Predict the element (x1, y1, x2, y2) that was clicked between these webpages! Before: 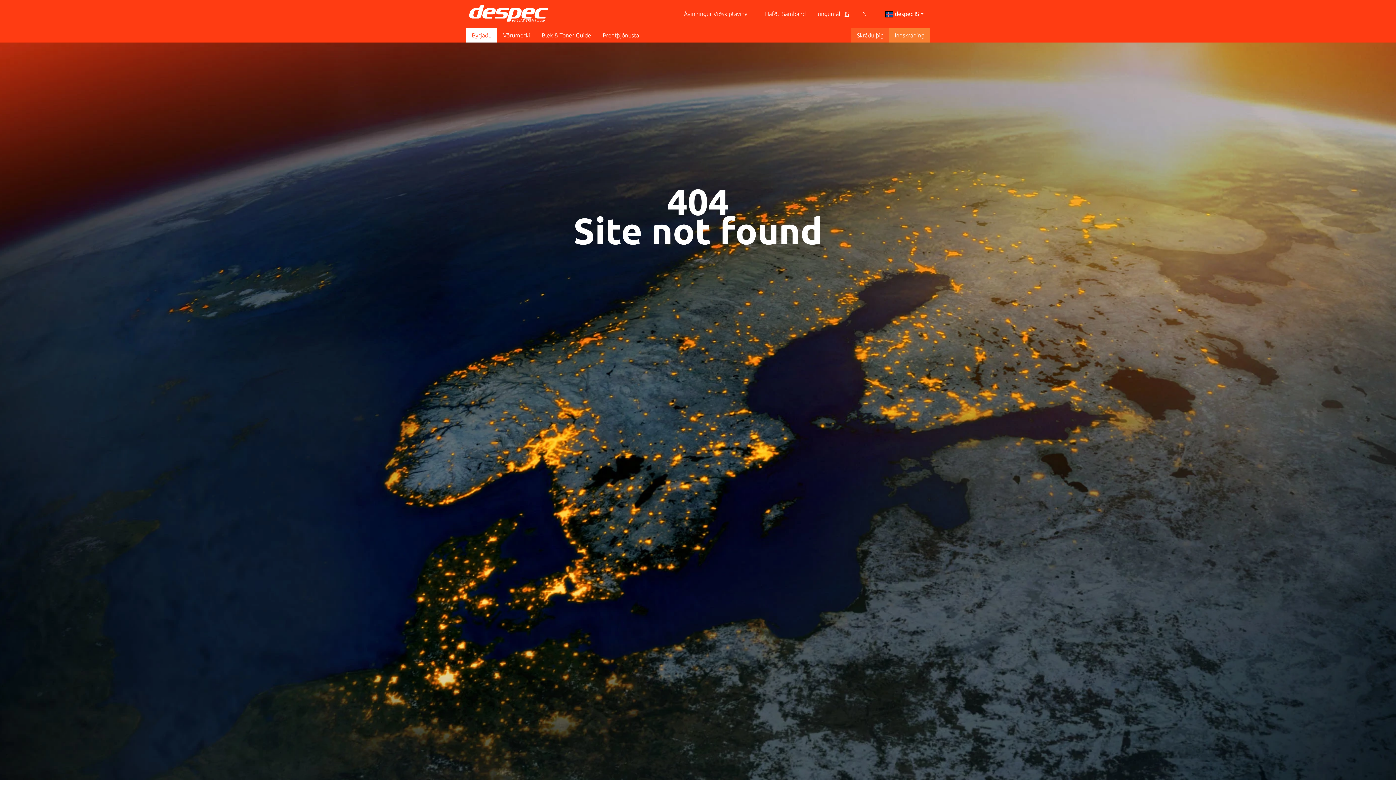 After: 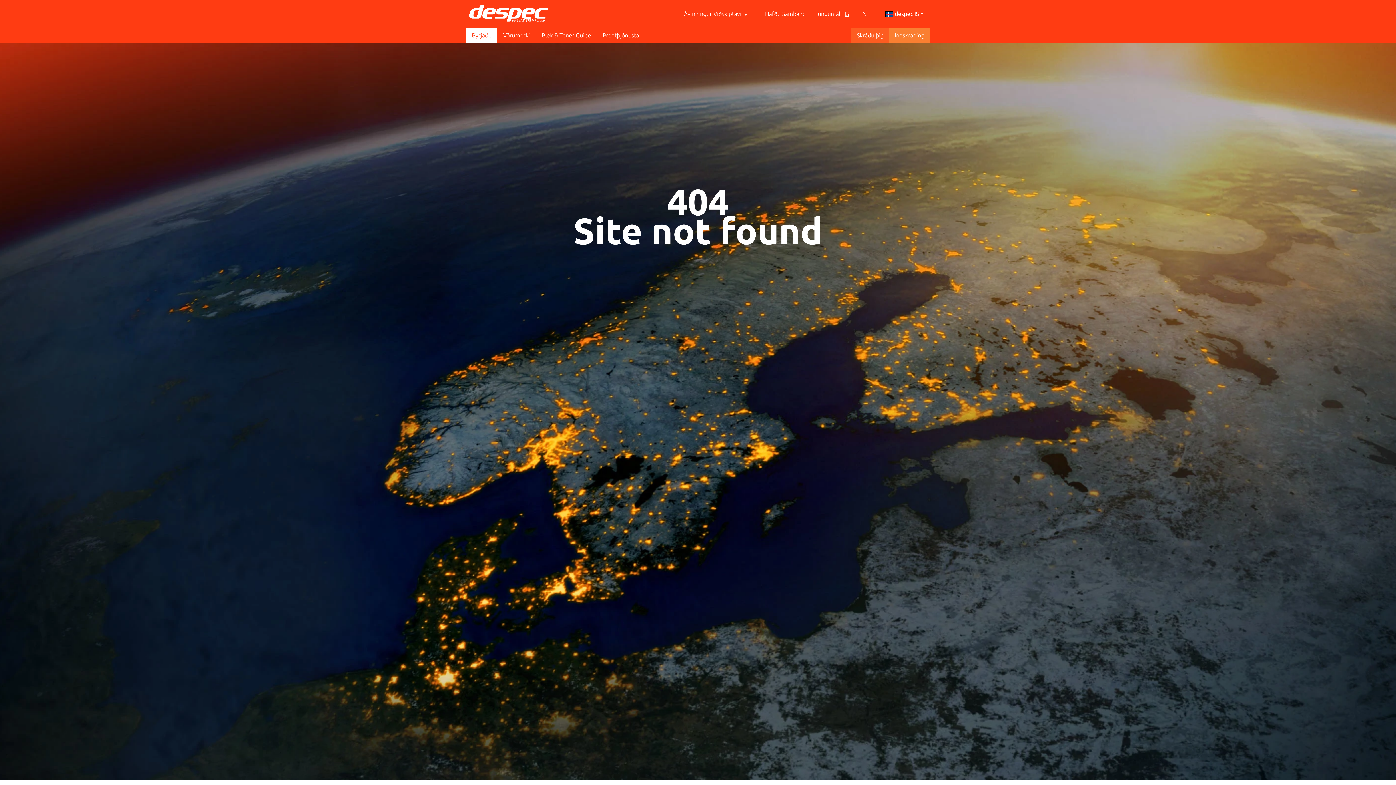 Action: label: EN bbox: (856, 7, 869, 20)